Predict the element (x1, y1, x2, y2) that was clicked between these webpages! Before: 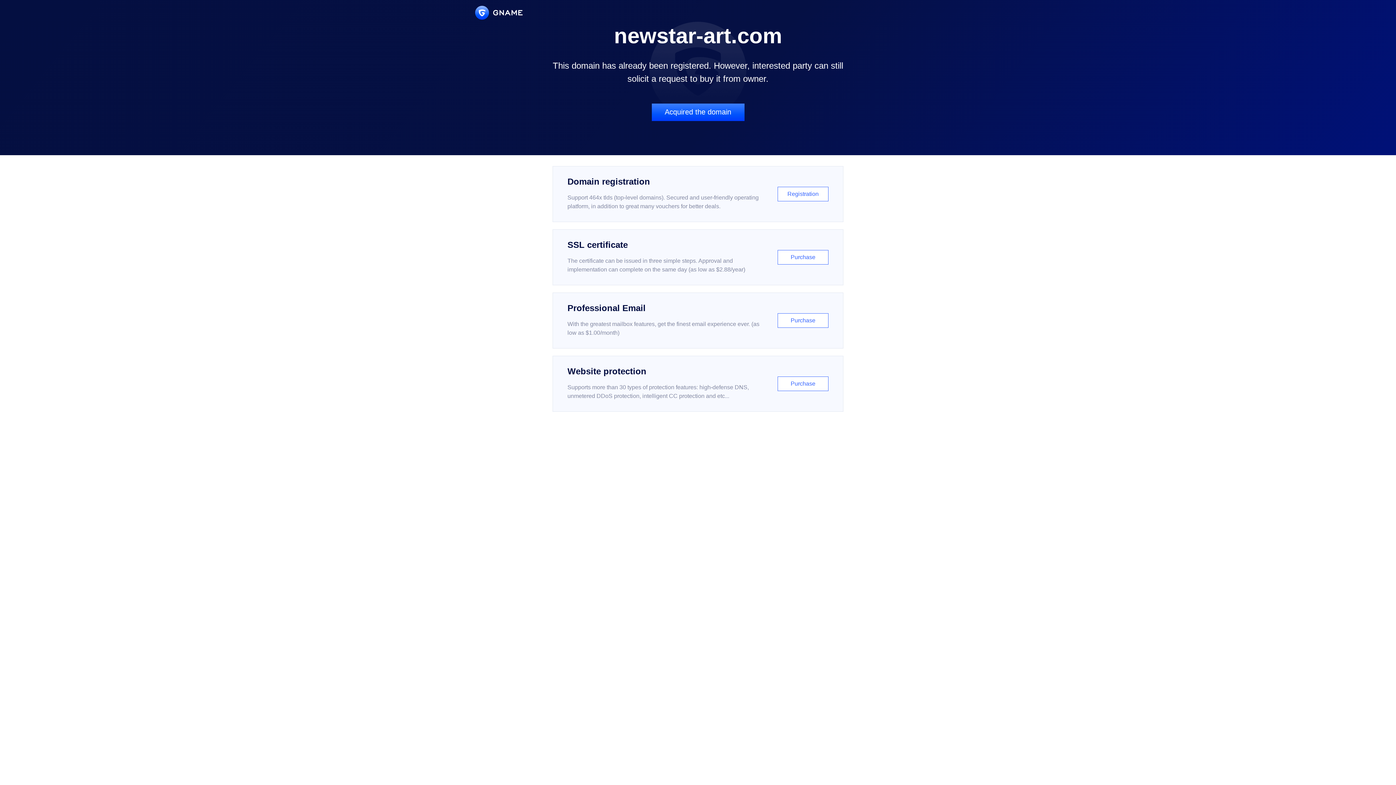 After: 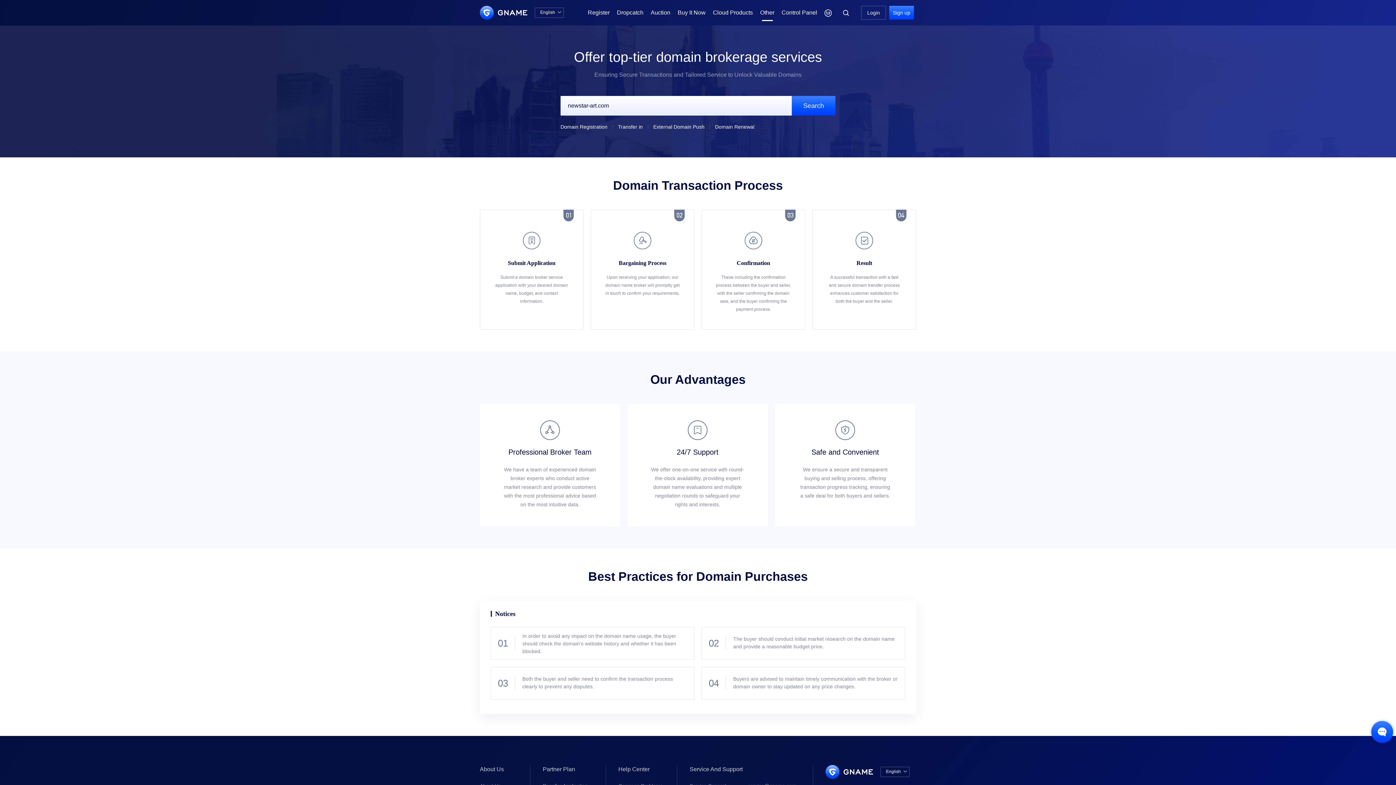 Action: bbox: (651, 103, 744, 121) label: Acquired the domain